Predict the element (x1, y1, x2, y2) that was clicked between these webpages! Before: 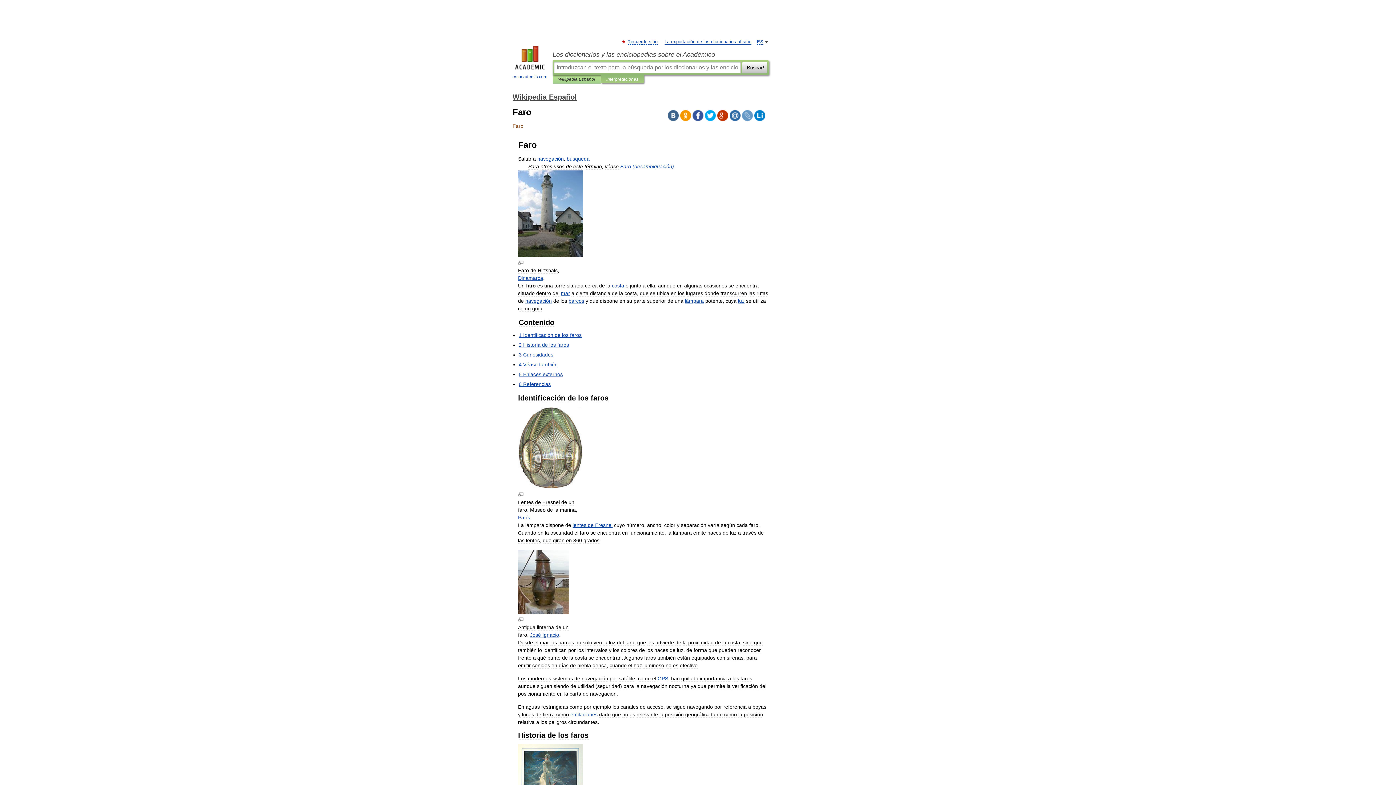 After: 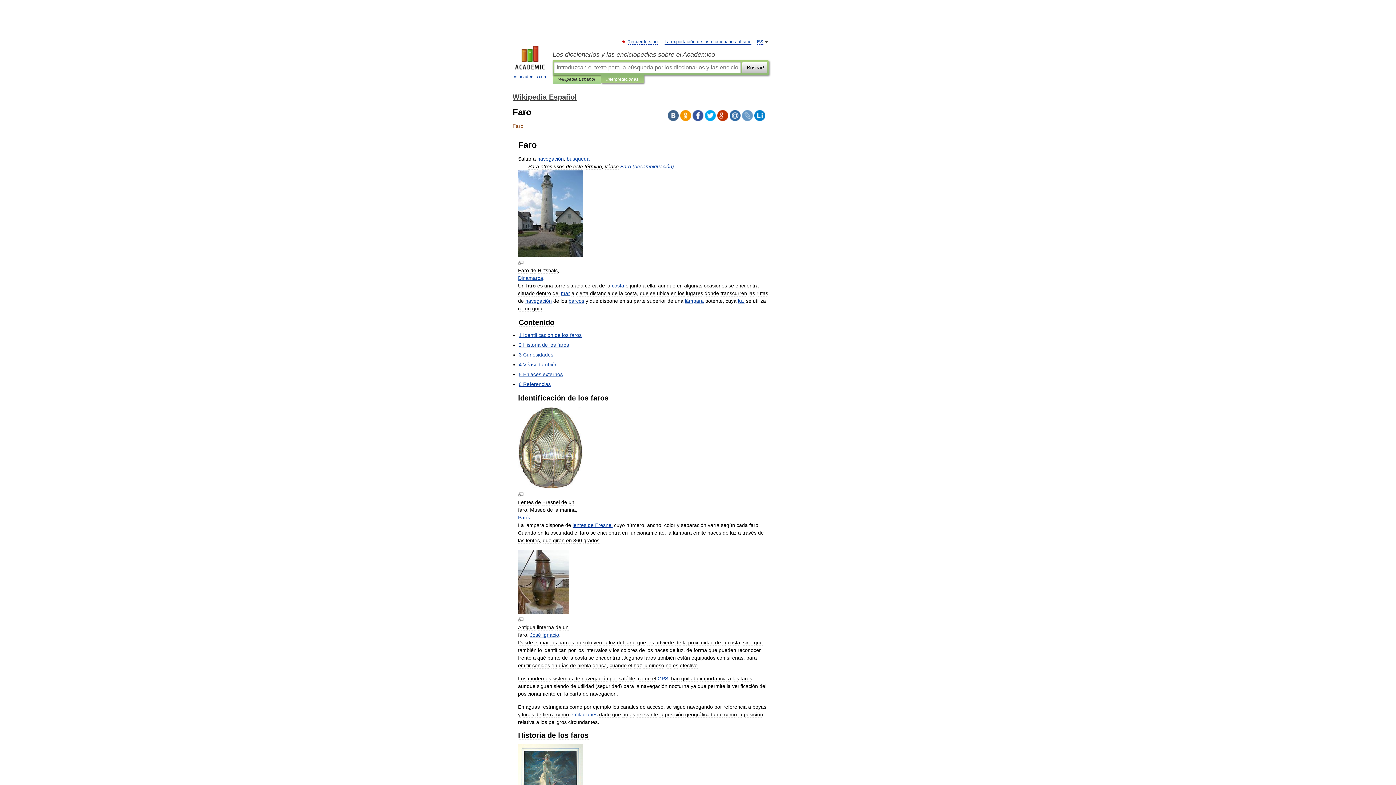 Action: bbox: (518, 252, 583, 258)